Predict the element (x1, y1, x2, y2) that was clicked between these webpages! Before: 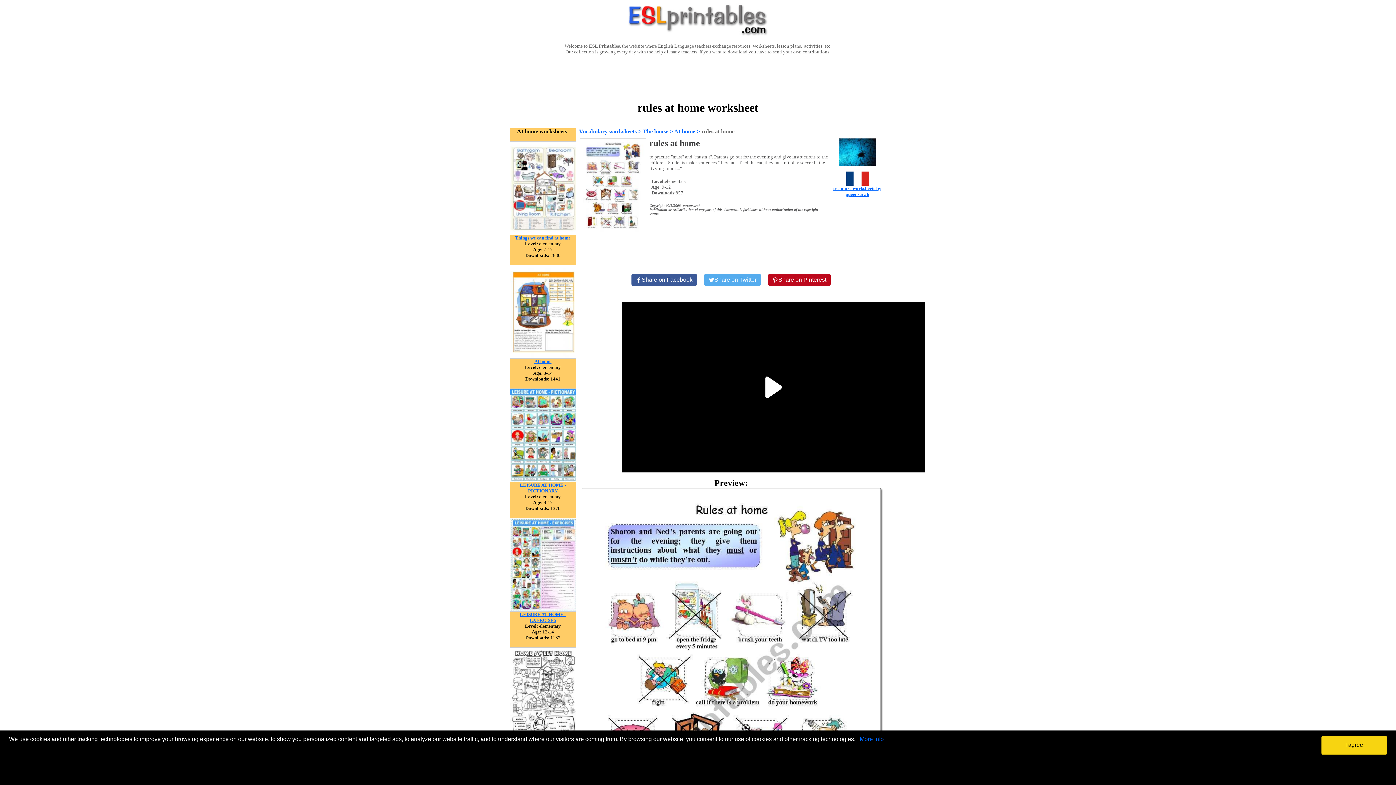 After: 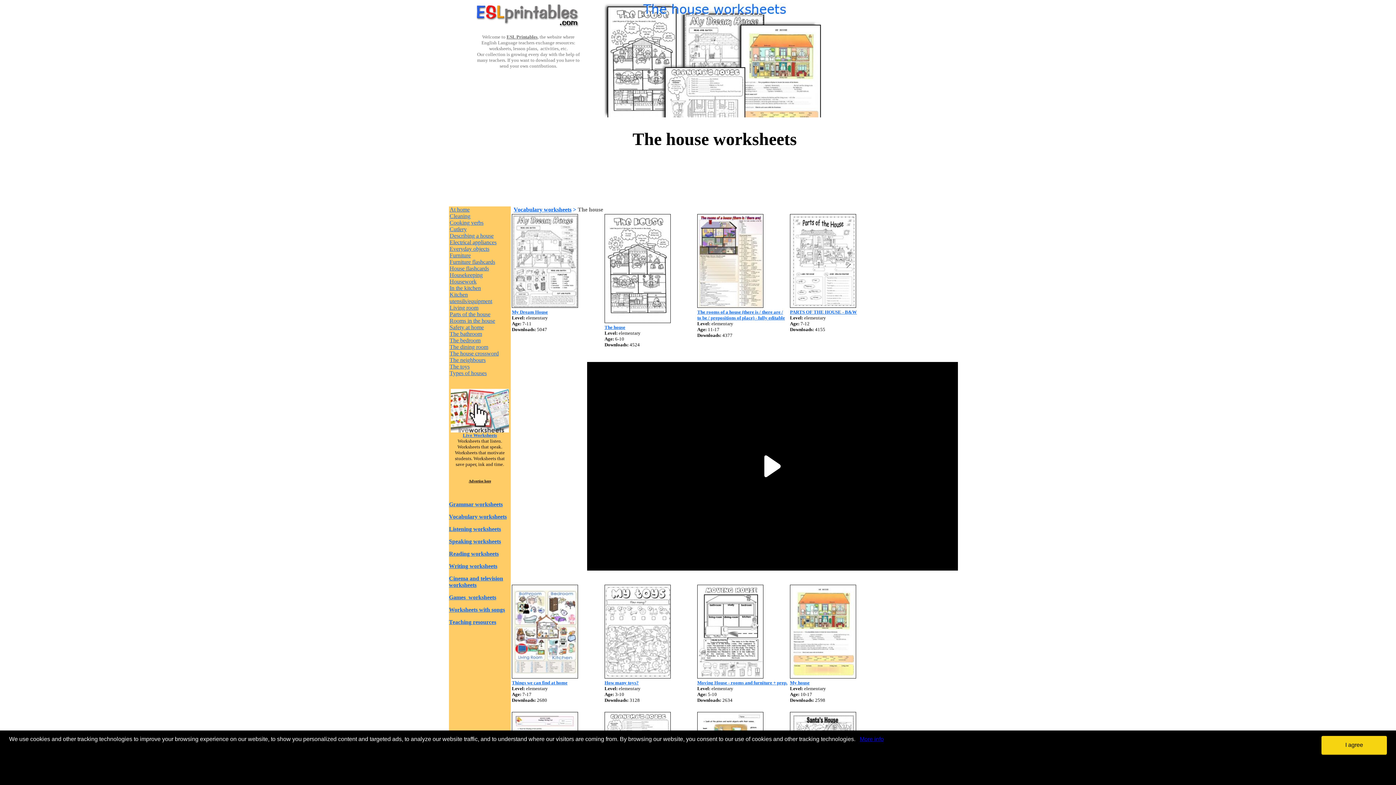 Action: bbox: (643, 128, 668, 134) label: The house